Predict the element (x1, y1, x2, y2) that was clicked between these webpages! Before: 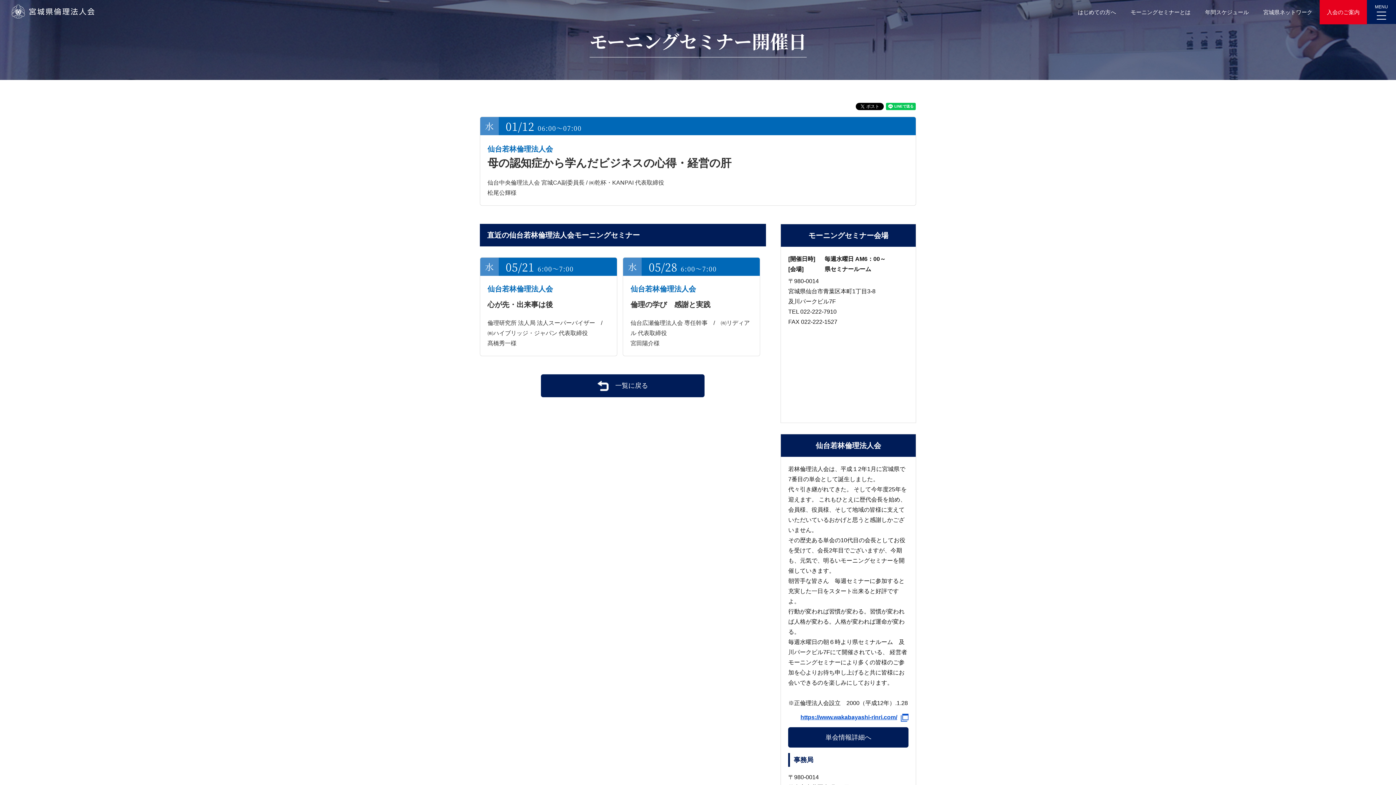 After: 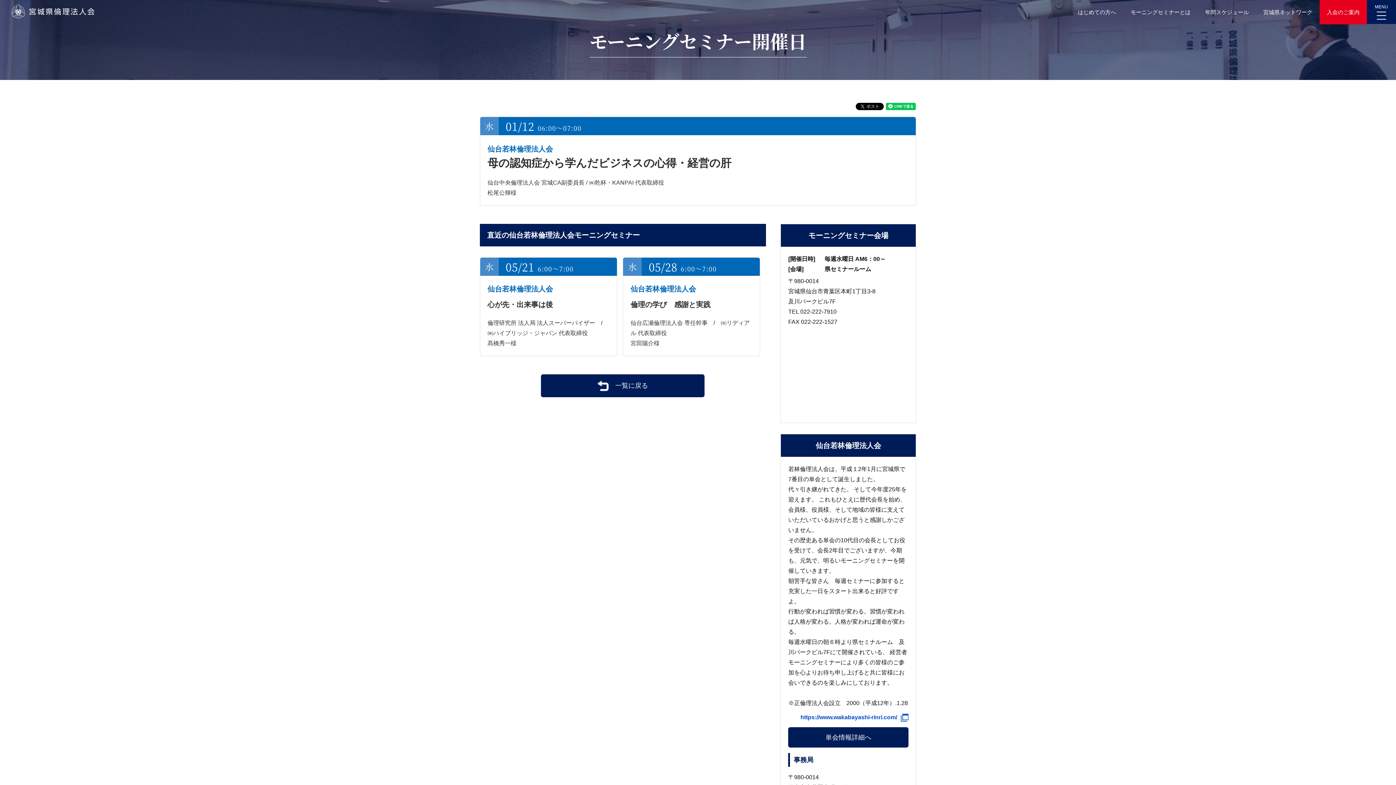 Action: label: https://www.wakabayashi-rinri.com/ bbox: (788, 714, 908, 722)